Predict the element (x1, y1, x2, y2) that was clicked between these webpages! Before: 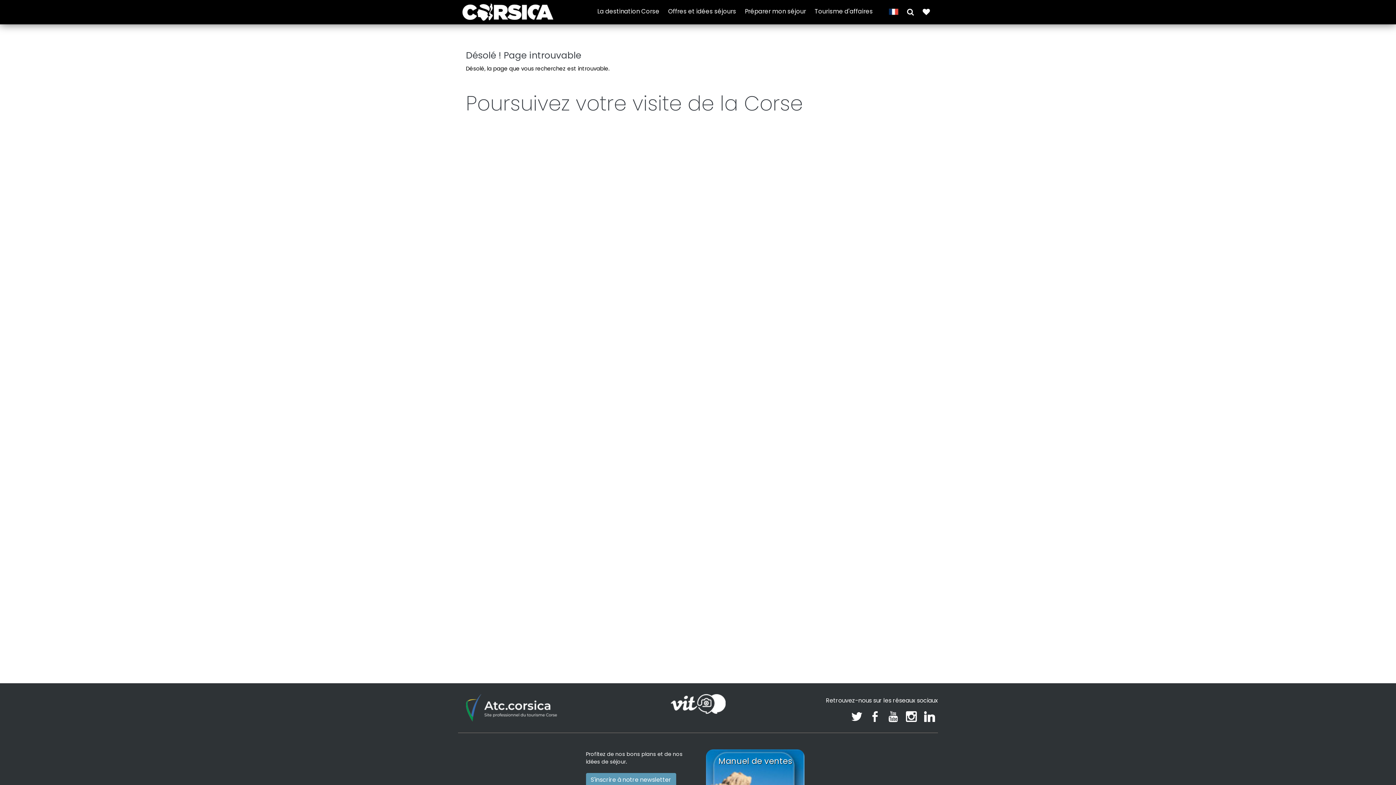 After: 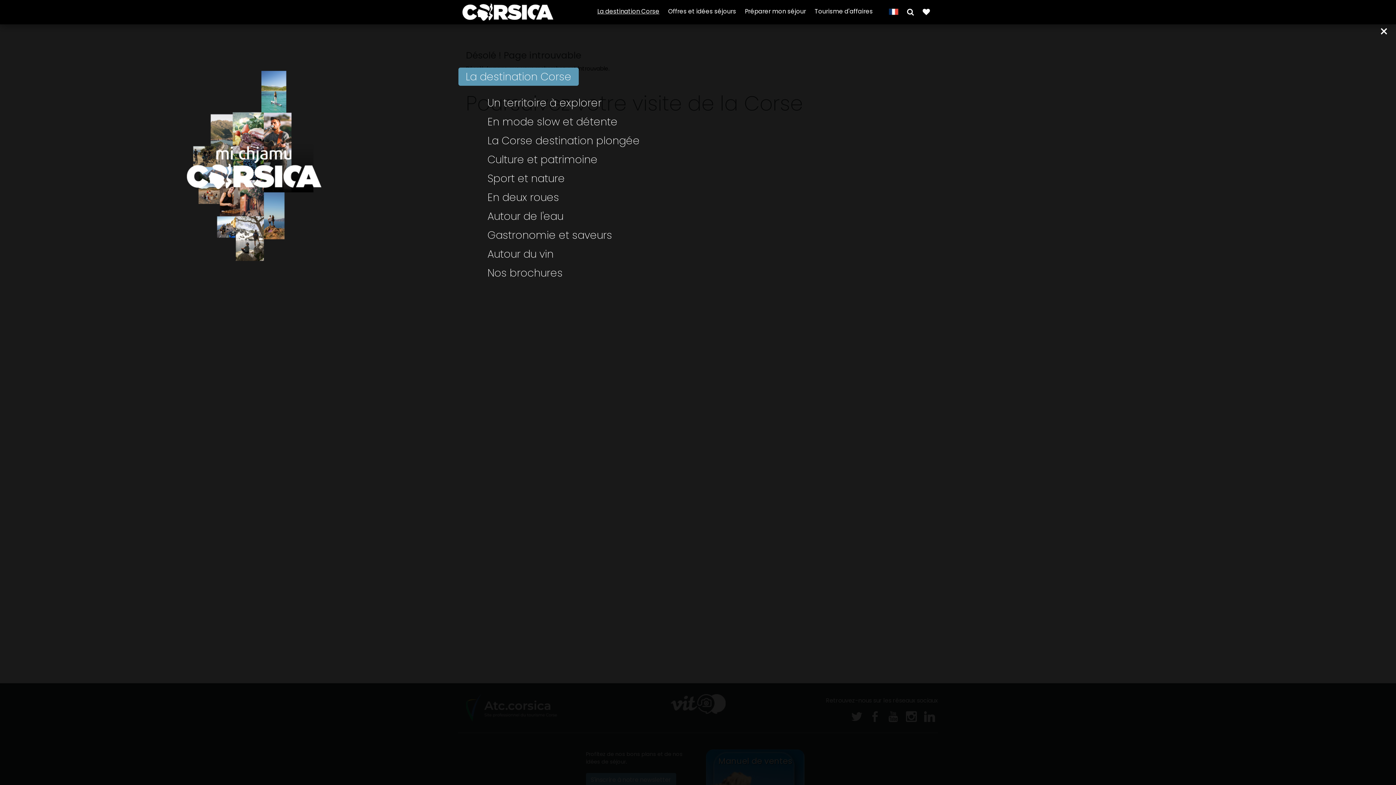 Action: bbox: (597, 7, 659, 15) label: La destination Corse